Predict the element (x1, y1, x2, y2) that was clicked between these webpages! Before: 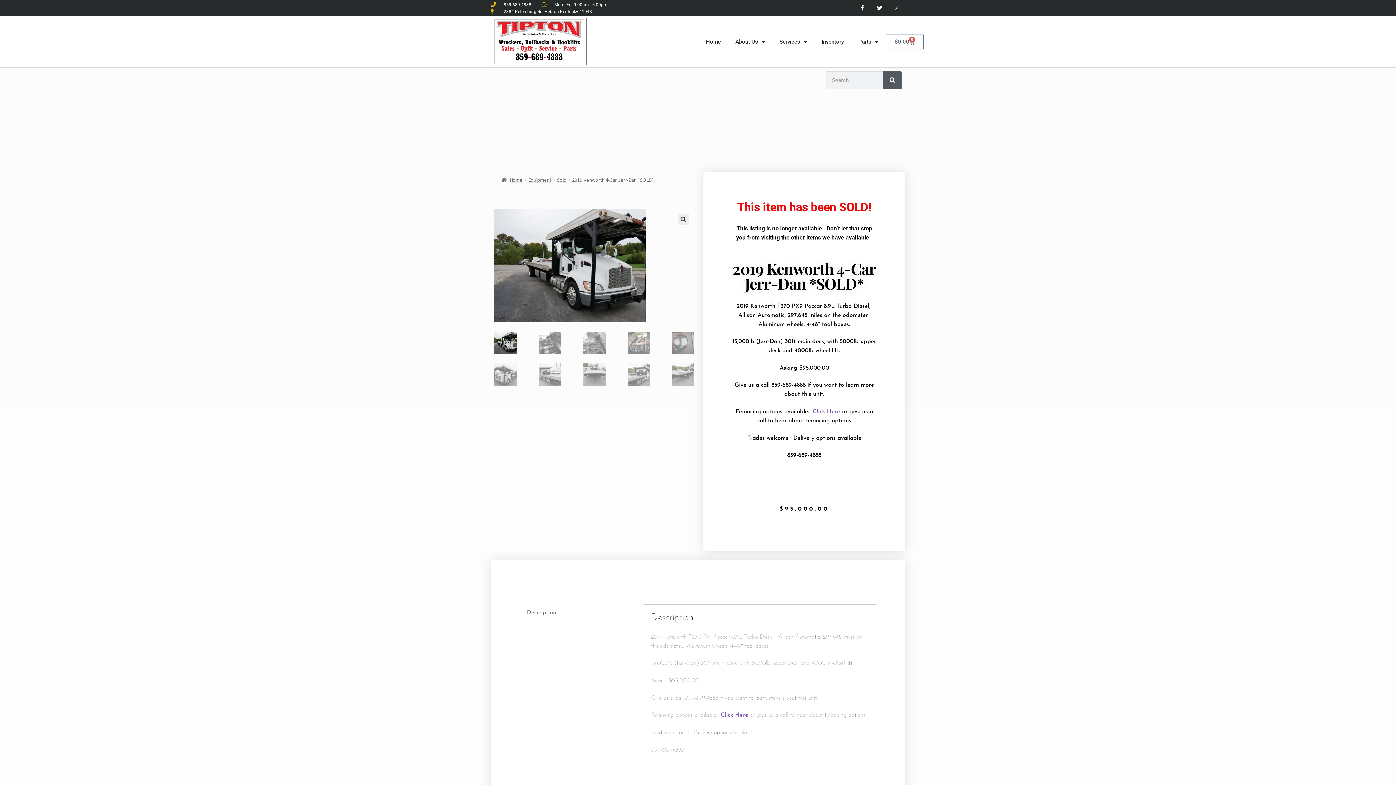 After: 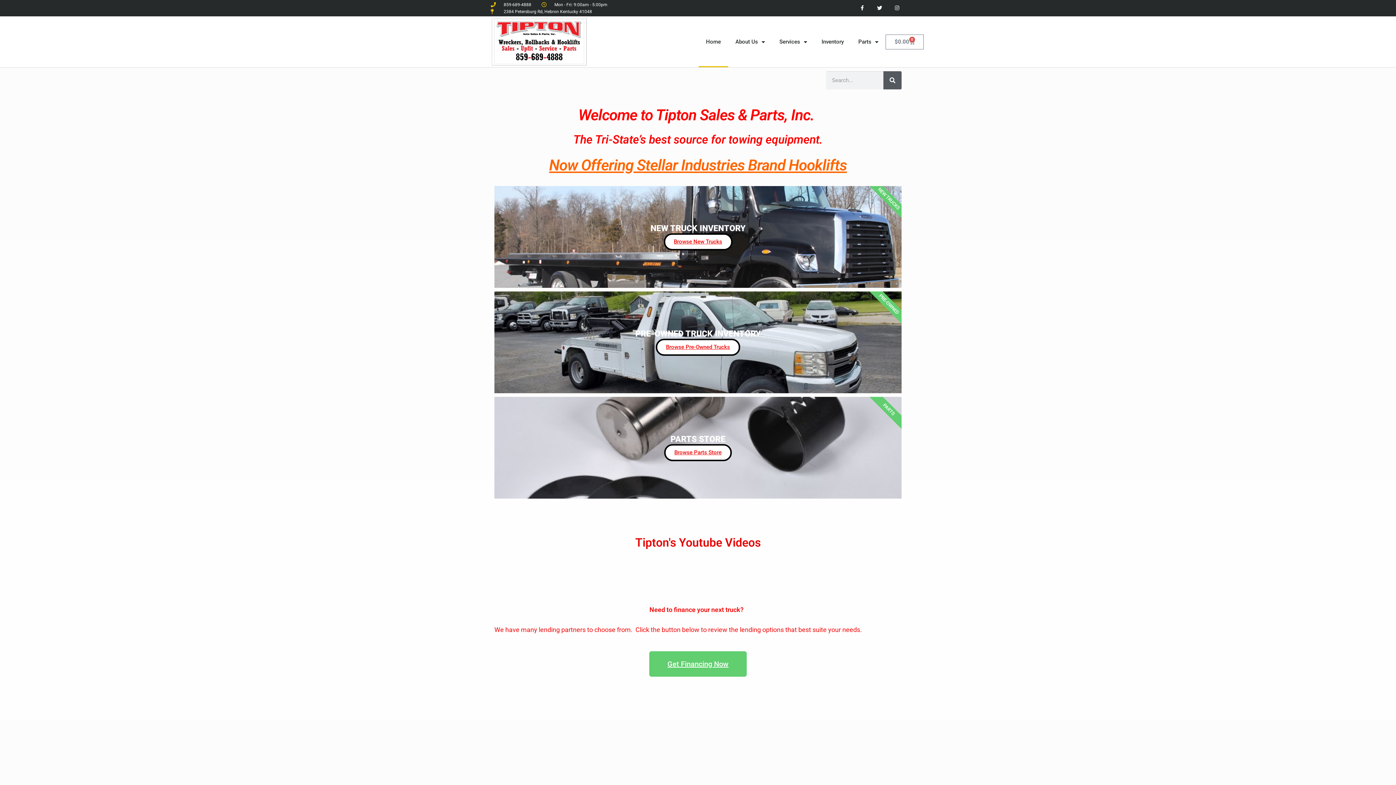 Action: label: Home bbox: (501, 176, 522, 183)